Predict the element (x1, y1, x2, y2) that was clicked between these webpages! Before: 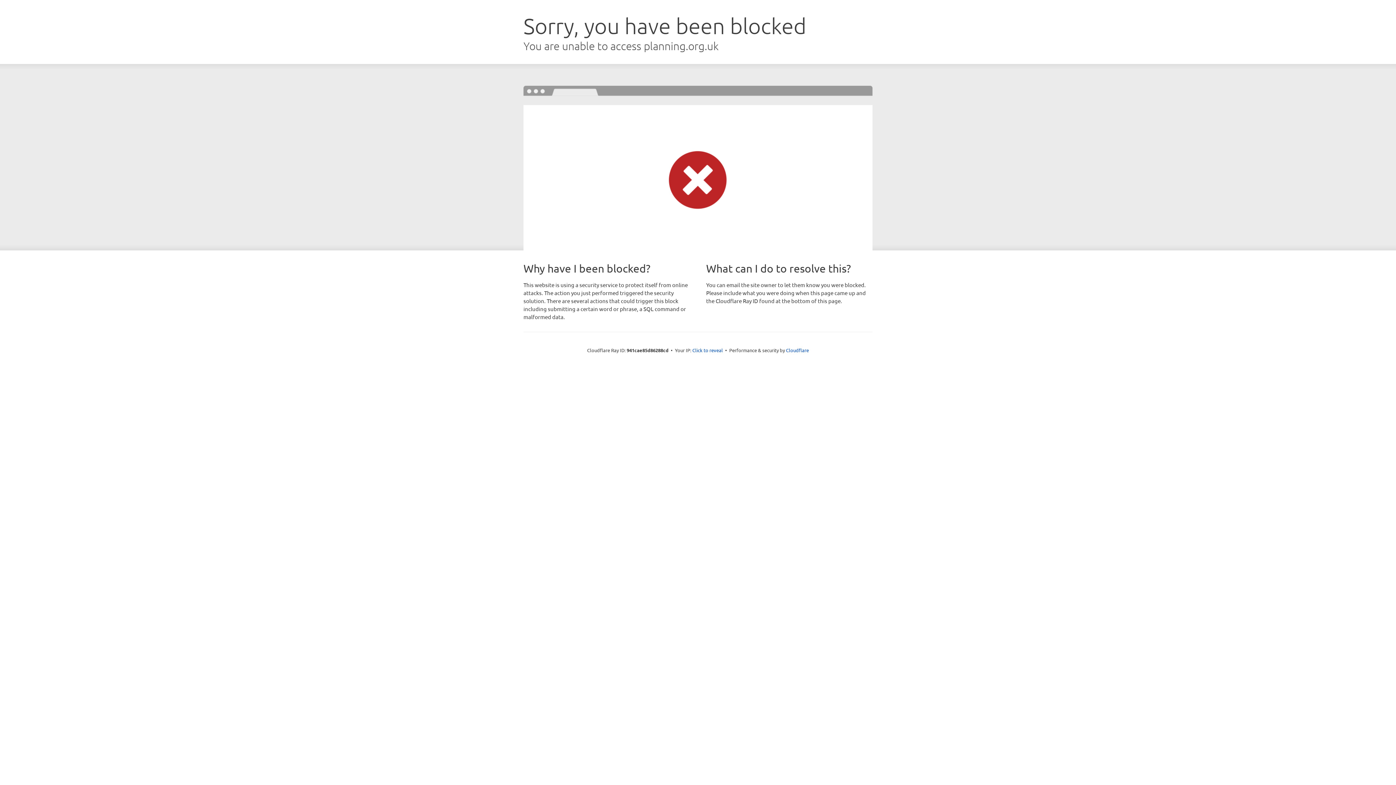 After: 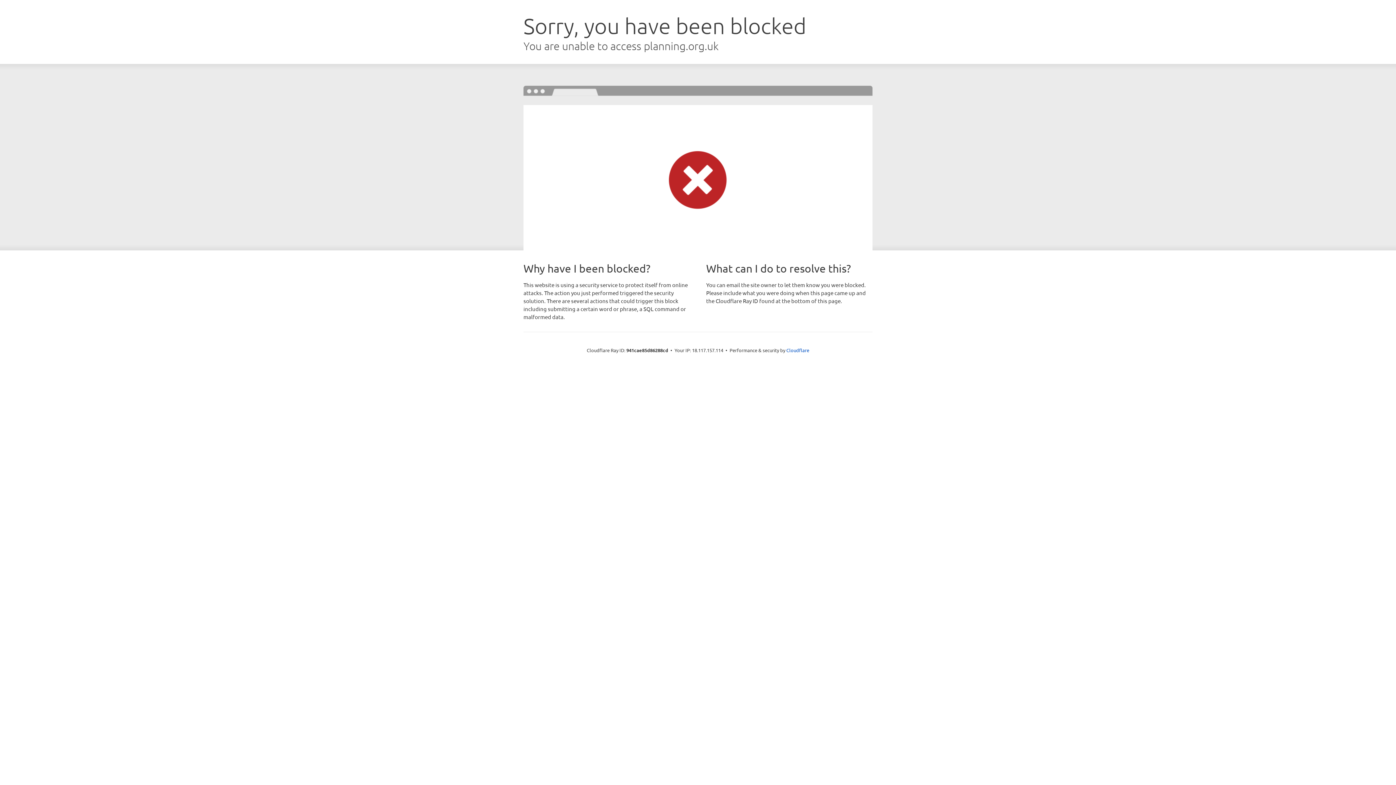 Action: label: Click to reveal bbox: (692, 346, 723, 353)